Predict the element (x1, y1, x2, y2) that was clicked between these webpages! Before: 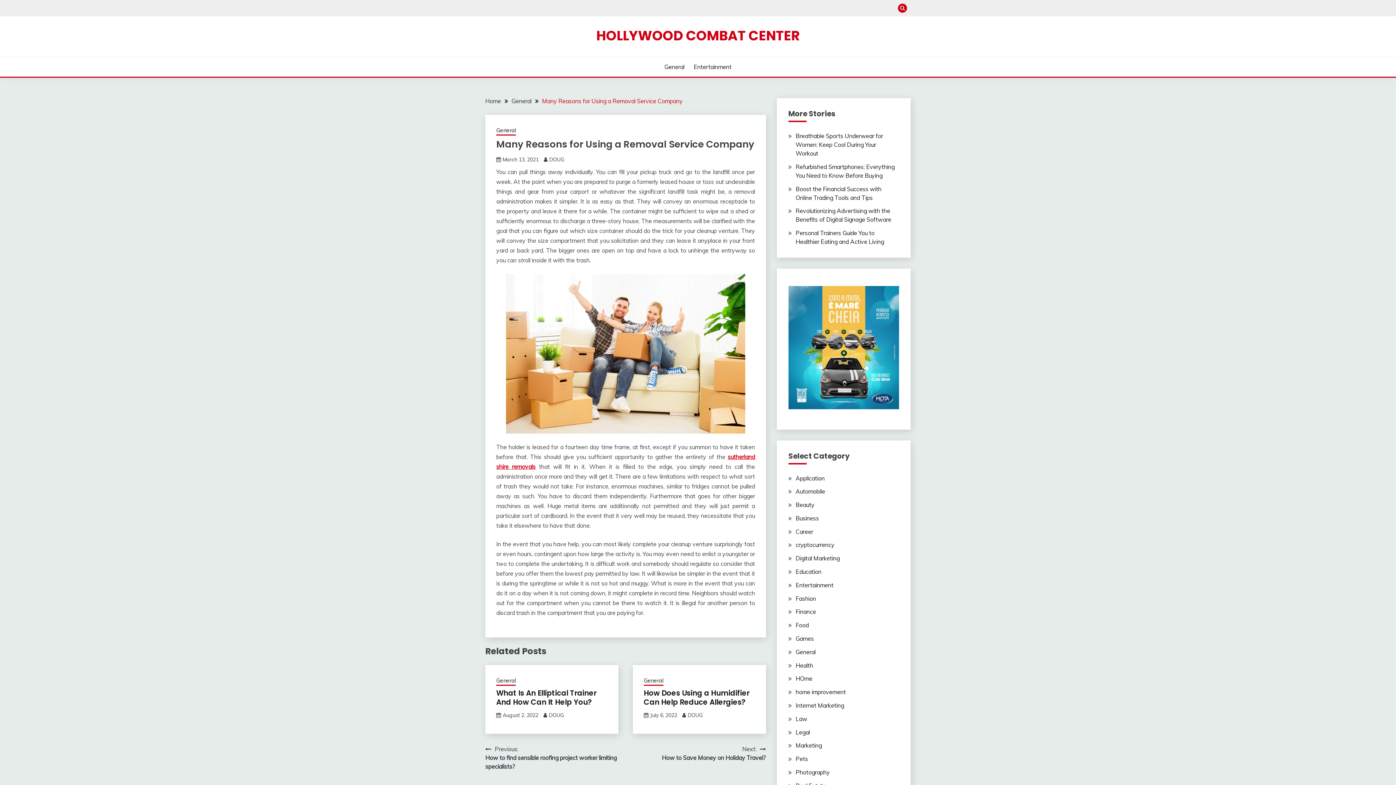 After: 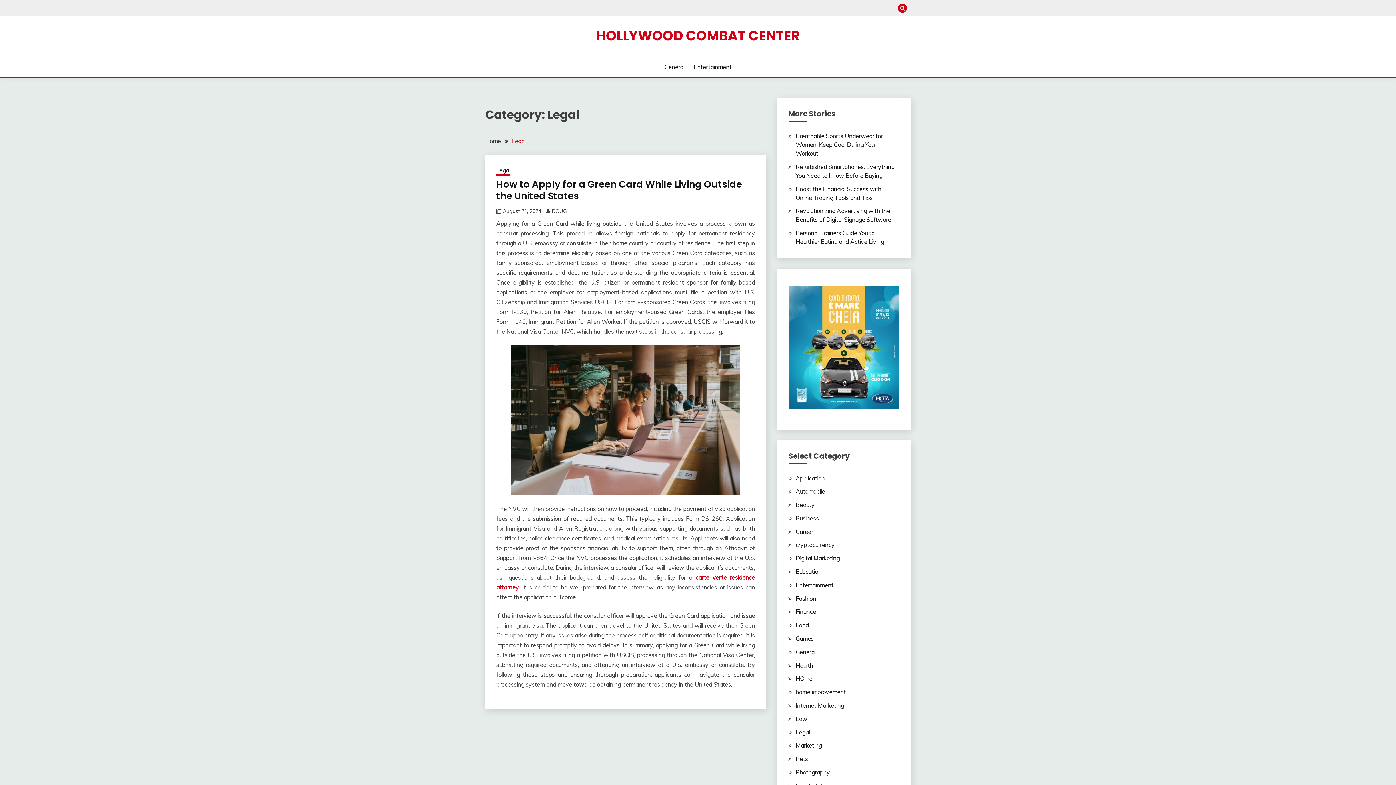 Action: bbox: (795, 728, 810, 736) label: Legal